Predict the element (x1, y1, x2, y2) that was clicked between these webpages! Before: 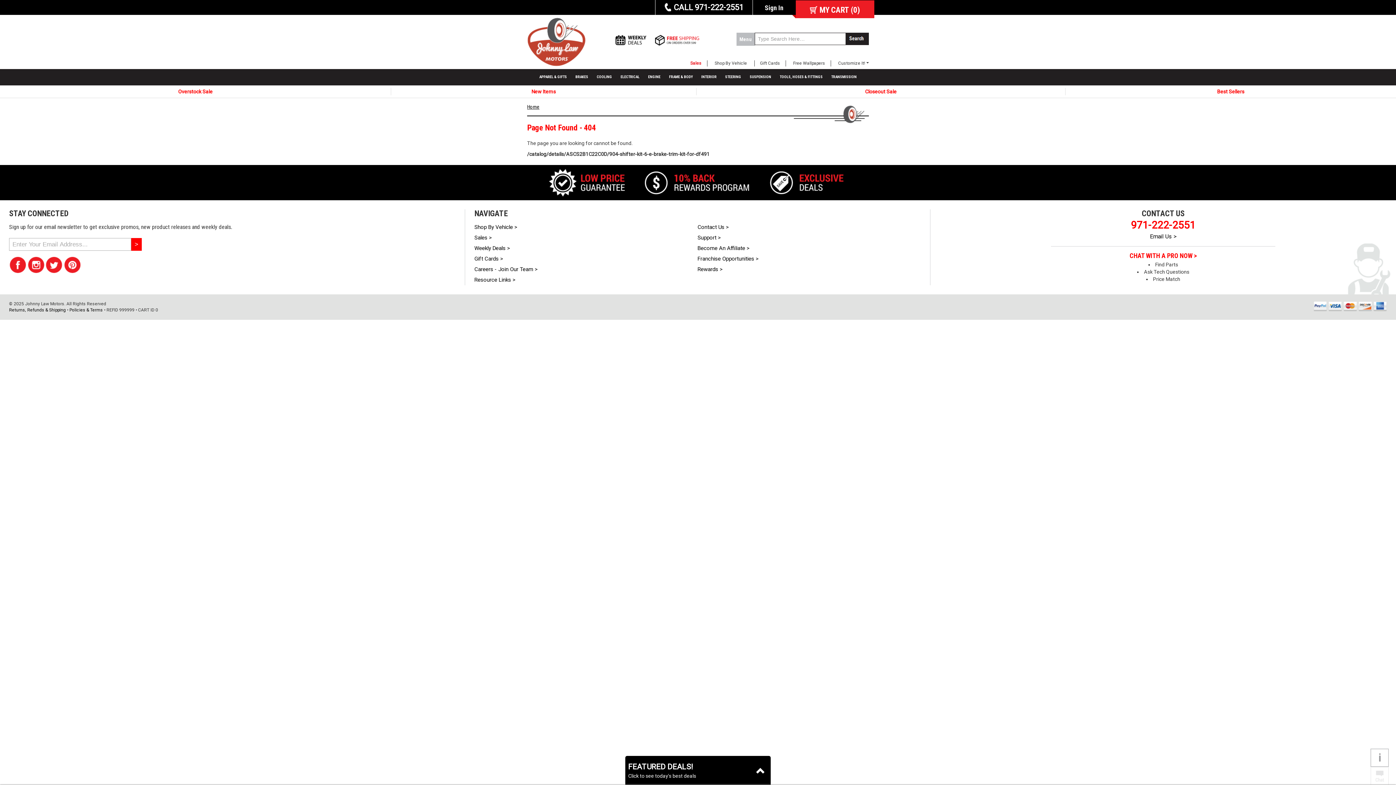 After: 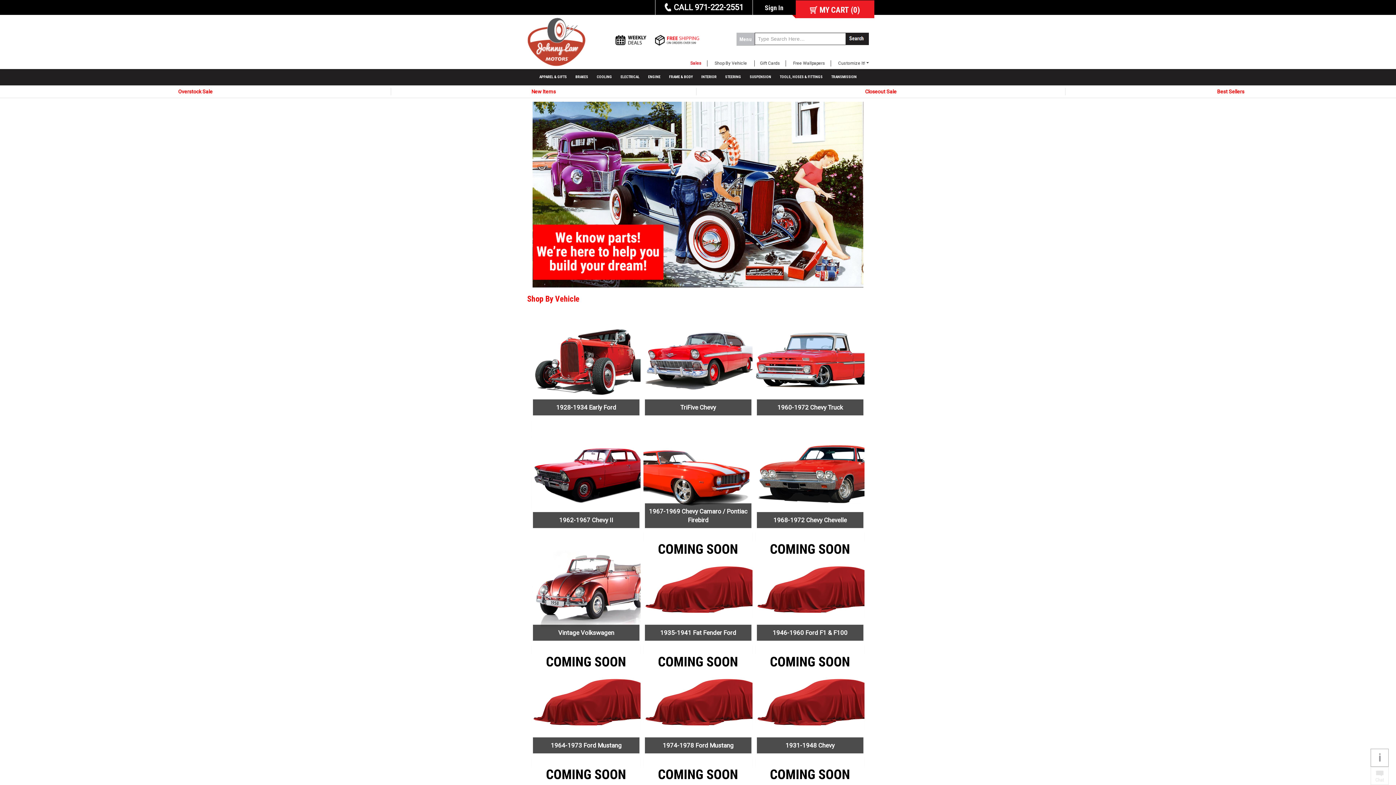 Action: label: Shop By Vehicle > bbox: (474, 223, 697, 232)